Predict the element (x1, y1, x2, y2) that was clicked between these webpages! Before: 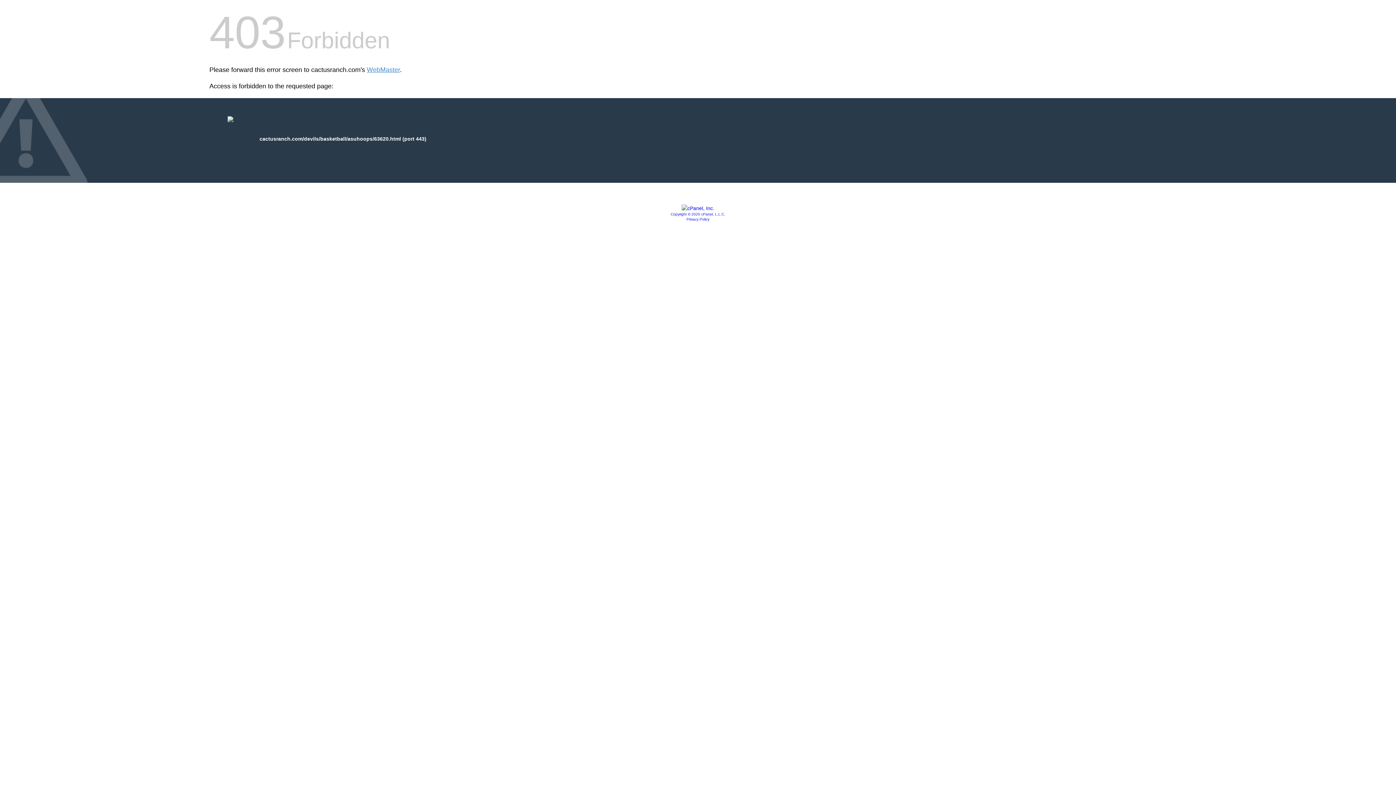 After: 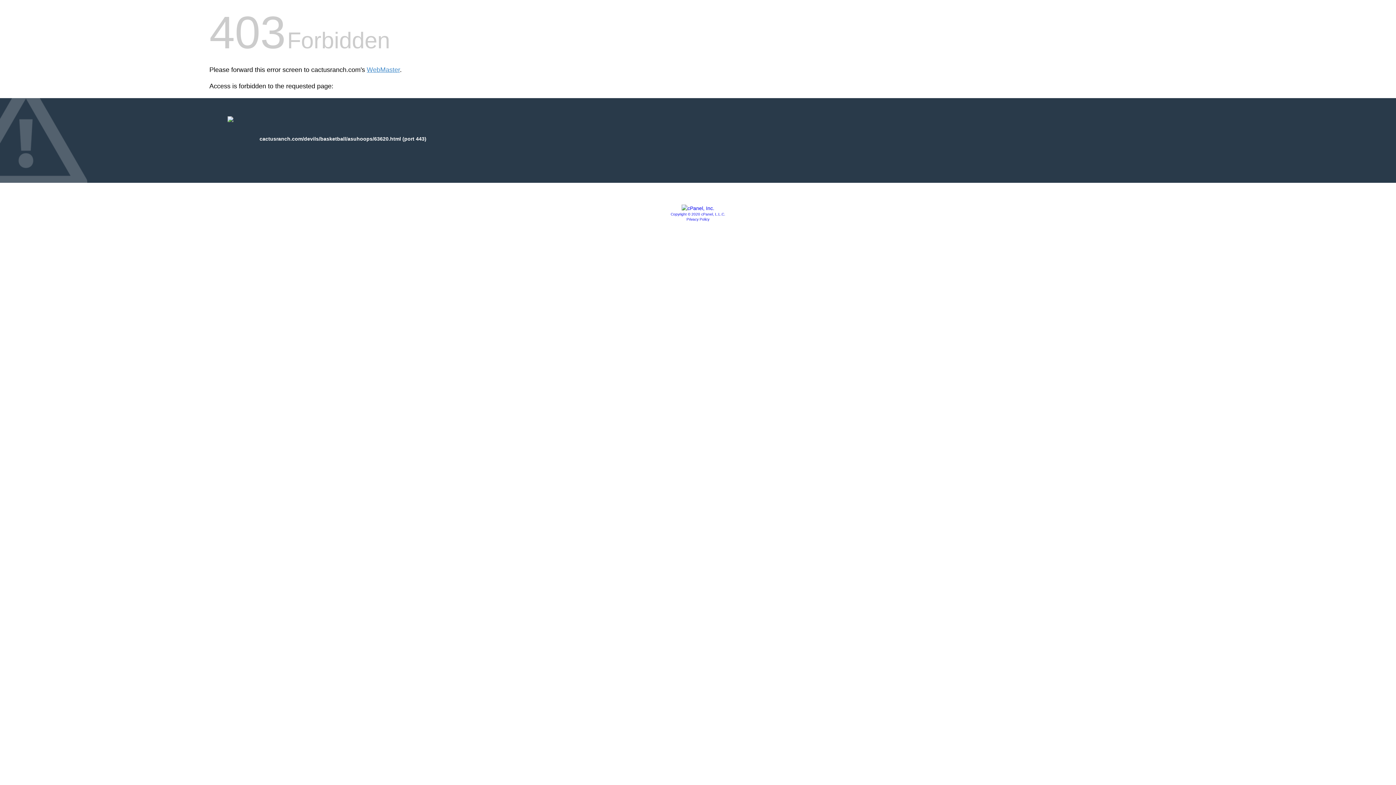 Action: label: Copyright © 2020 cPanel, L.L.C. bbox: (670, 212, 725, 216)